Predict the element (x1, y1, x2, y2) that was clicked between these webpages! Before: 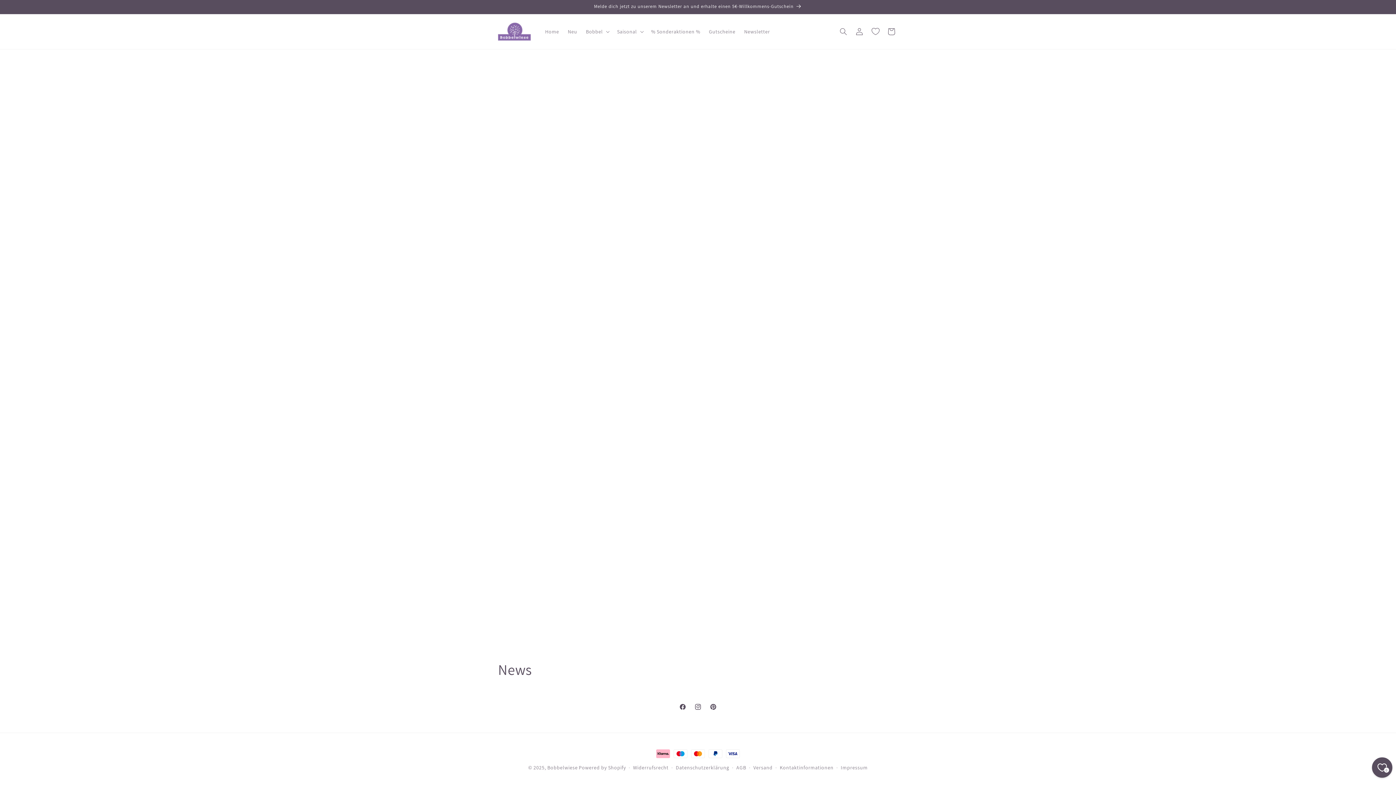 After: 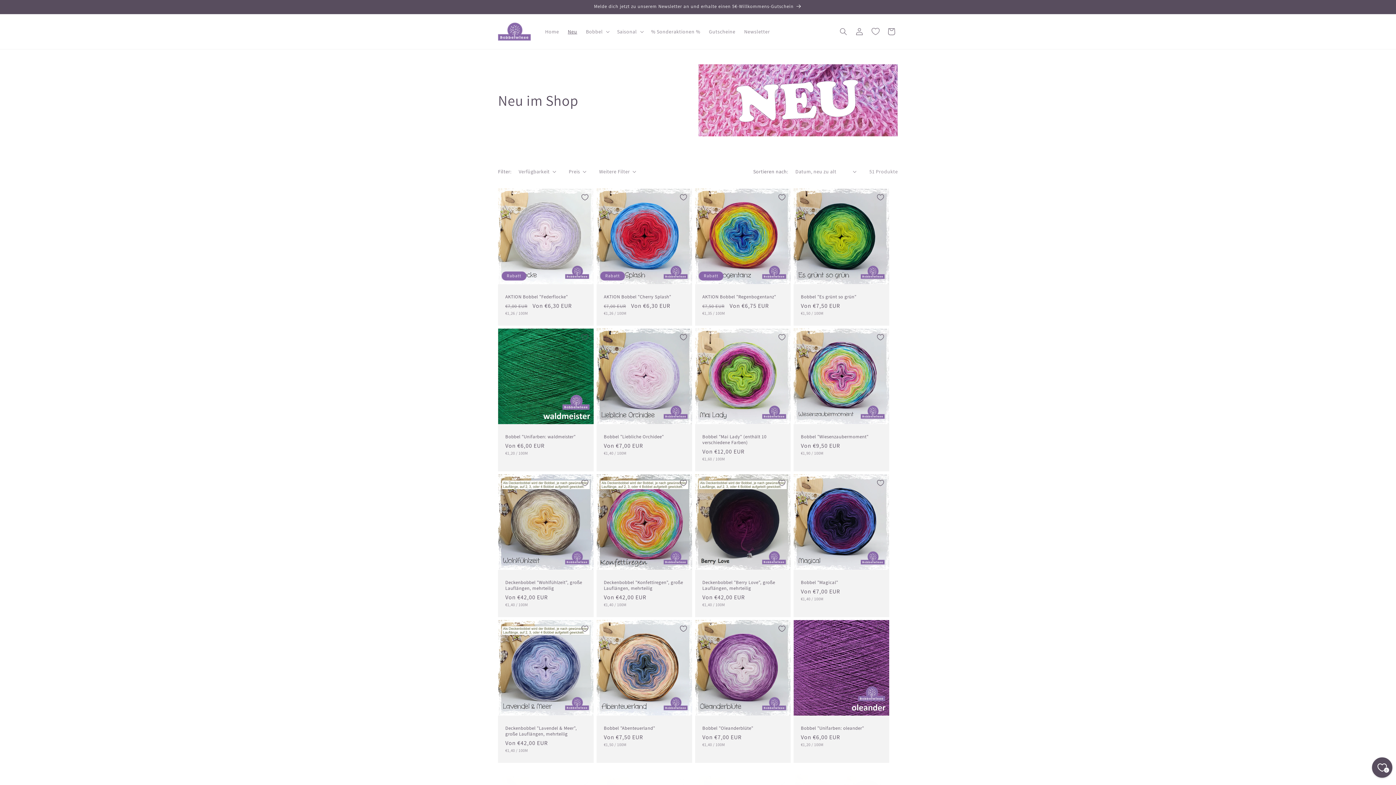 Action: label: Neu bbox: (563, 23, 581, 39)